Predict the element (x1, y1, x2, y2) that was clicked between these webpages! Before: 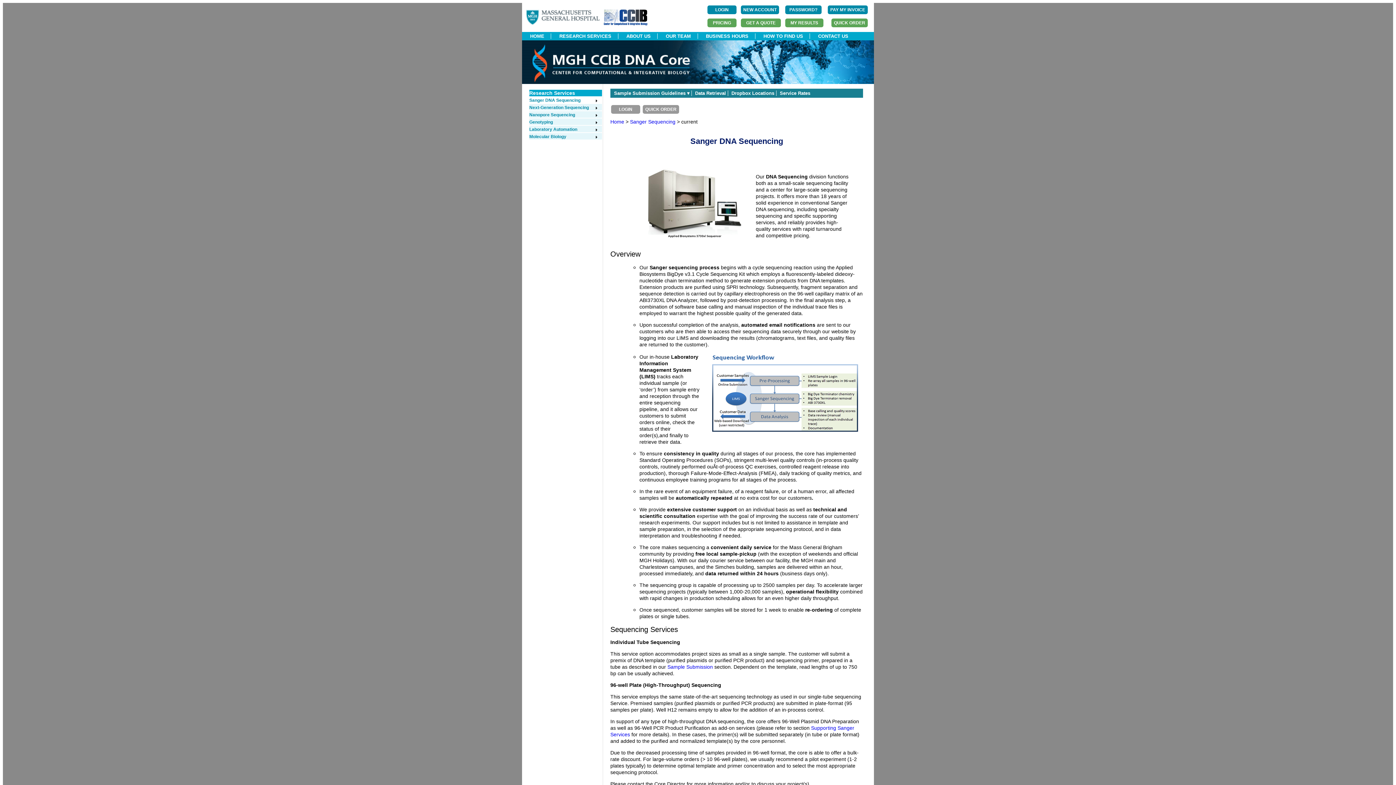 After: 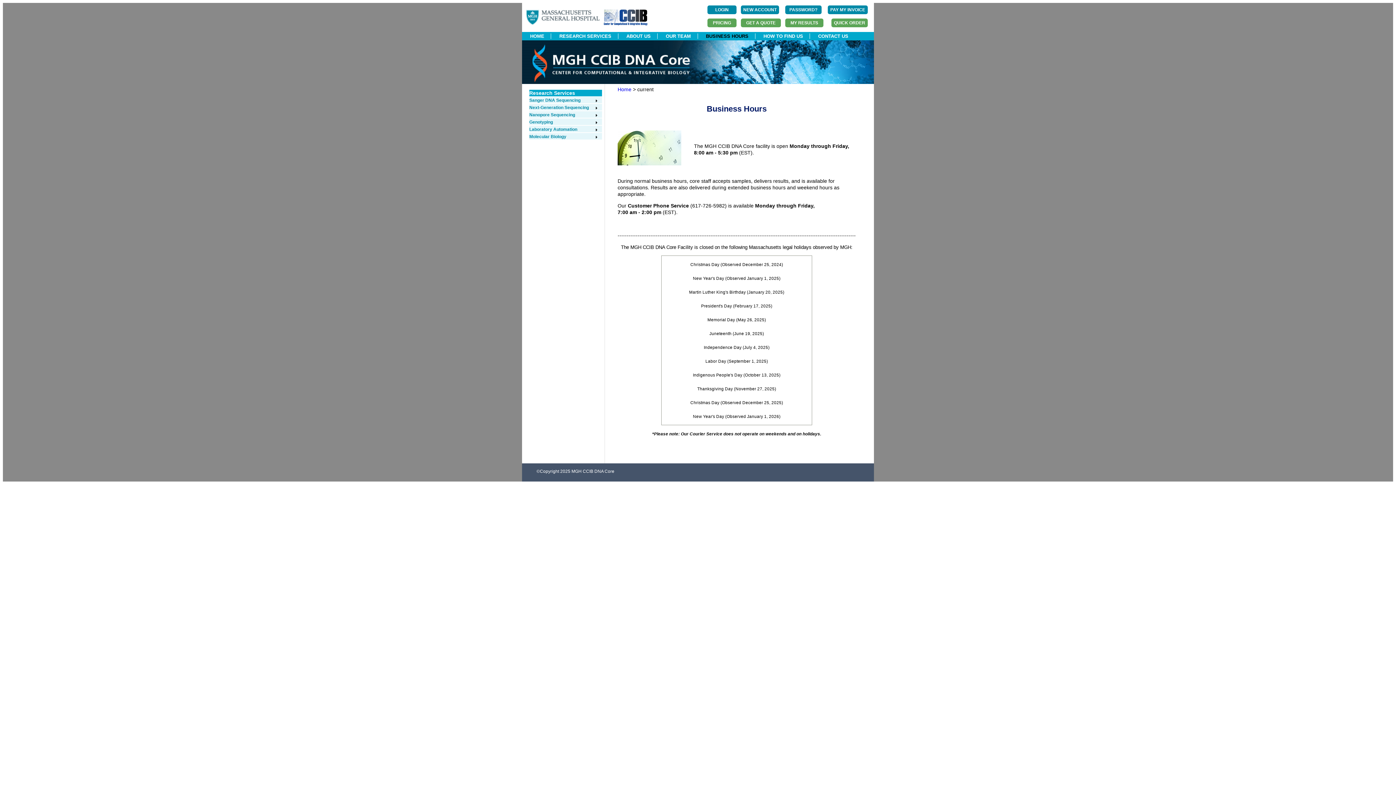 Action: label: BUSINESS HOURS bbox: (699, 33, 755, 38)